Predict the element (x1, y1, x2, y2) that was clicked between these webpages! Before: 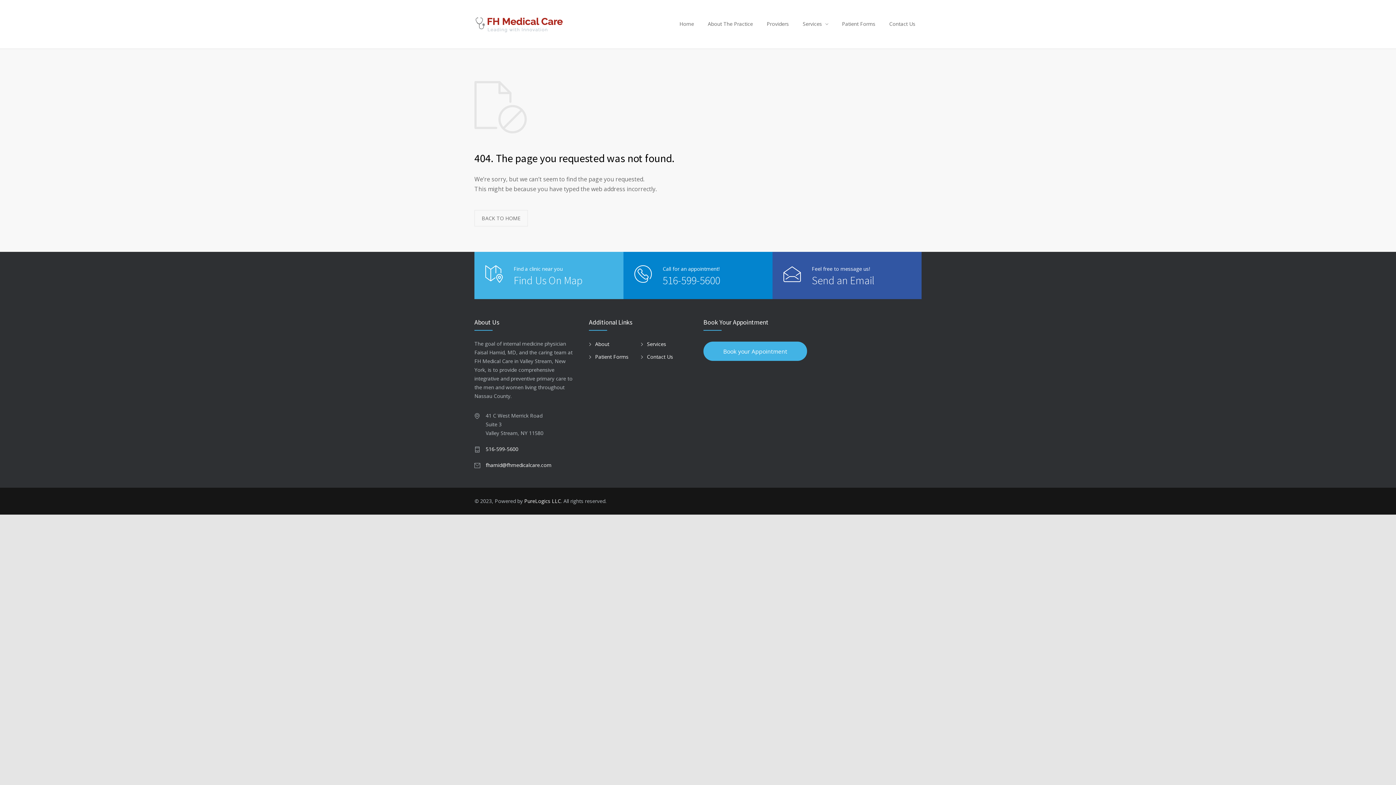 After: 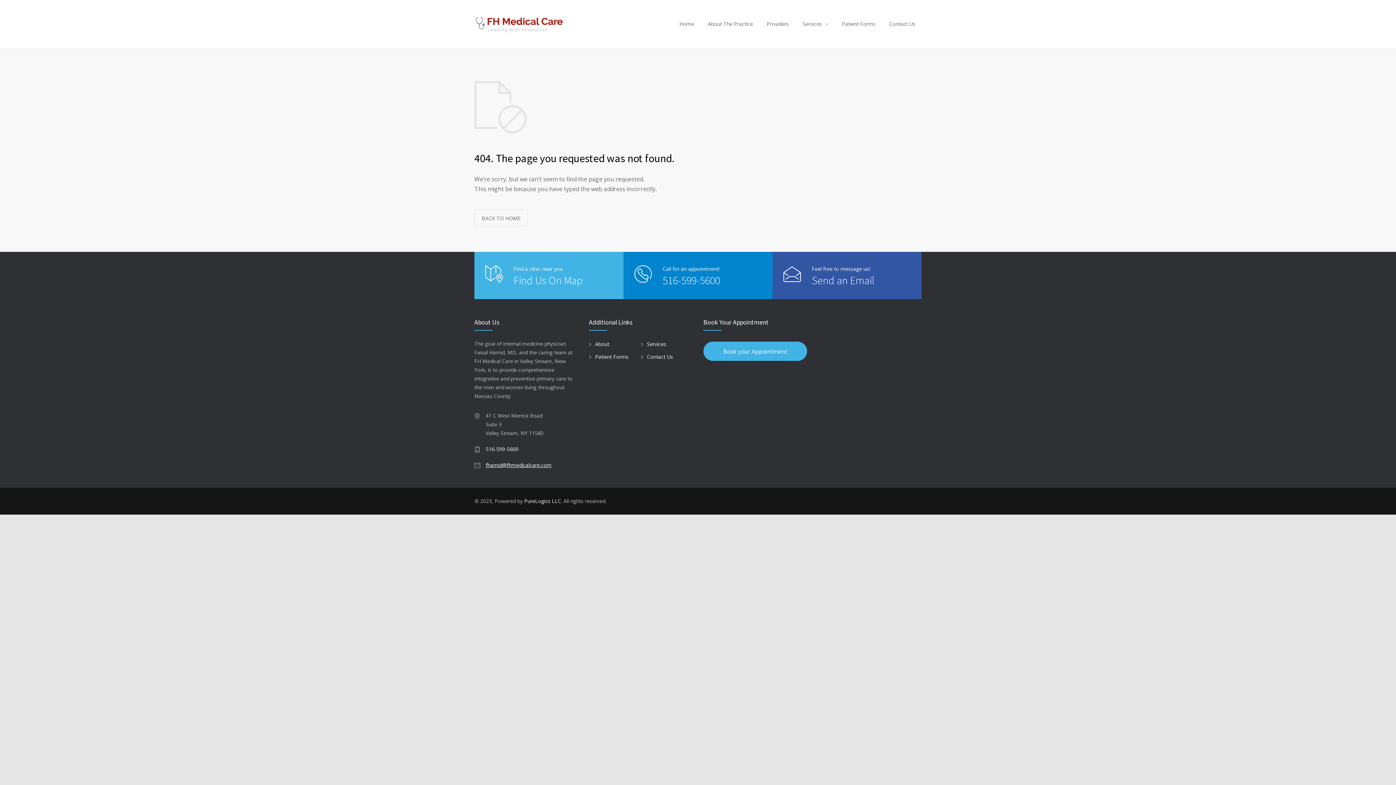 Action: bbox: (485, 461, 551, 468) label: fhamid@fhmedicalcare.com